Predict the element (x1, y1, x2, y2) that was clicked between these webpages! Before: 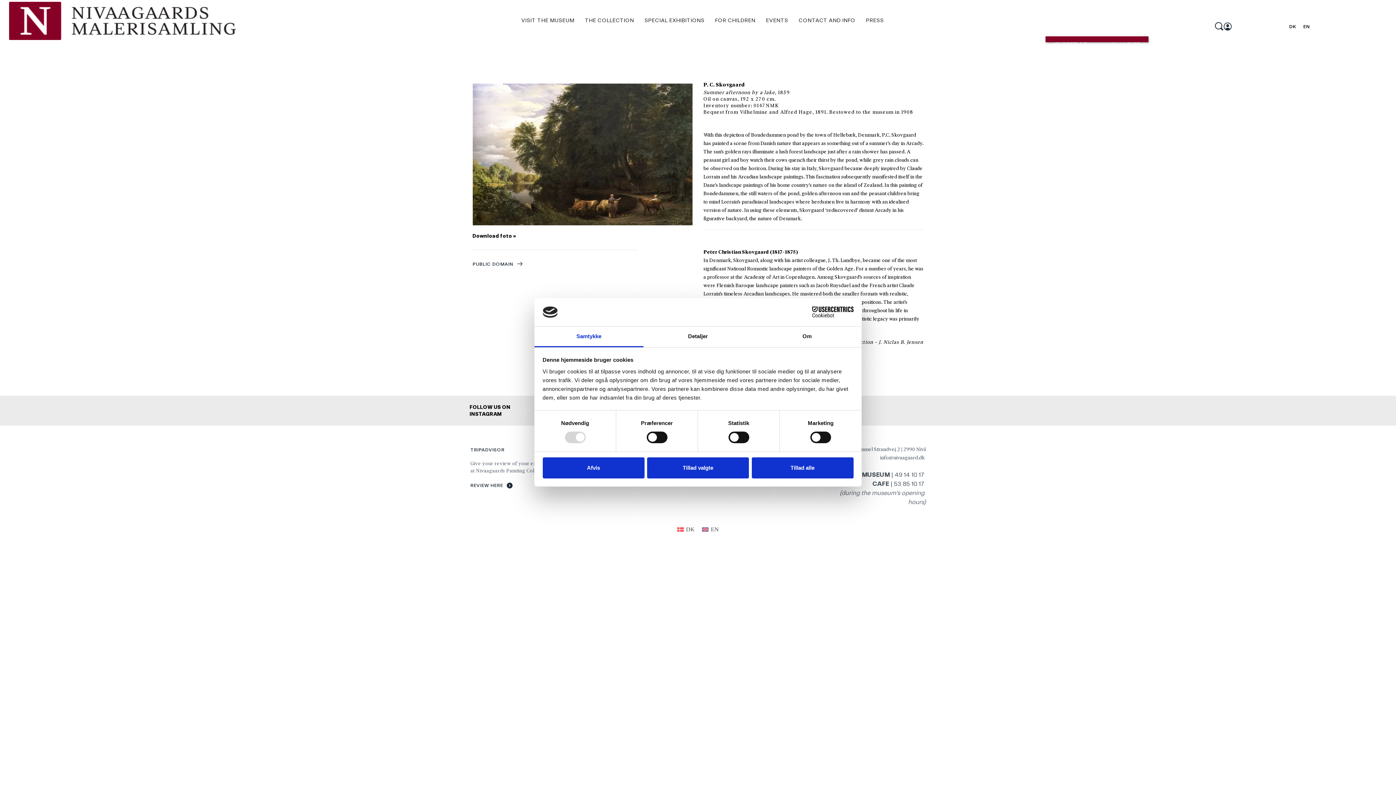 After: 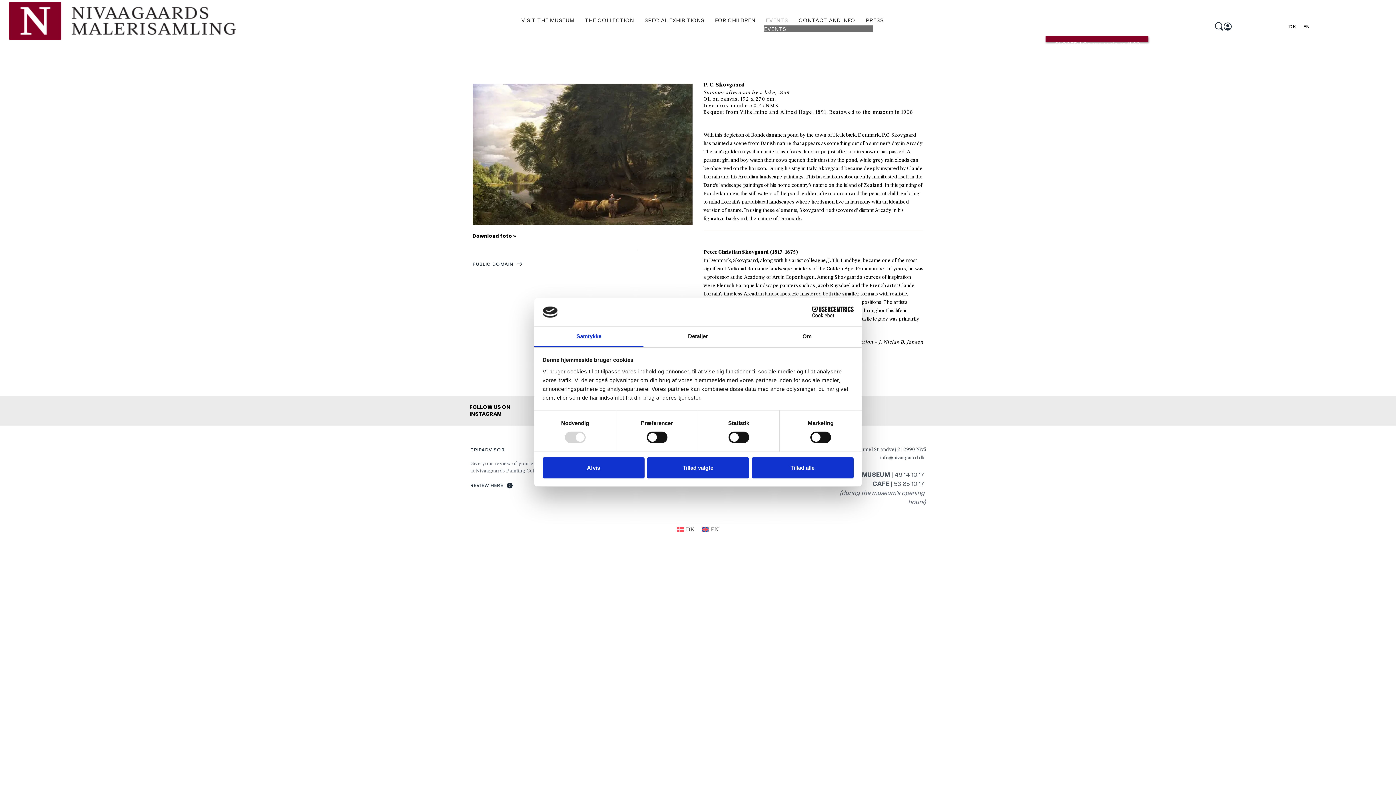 Action: label: EVENTS bbox: (764, 16, 790, 23)